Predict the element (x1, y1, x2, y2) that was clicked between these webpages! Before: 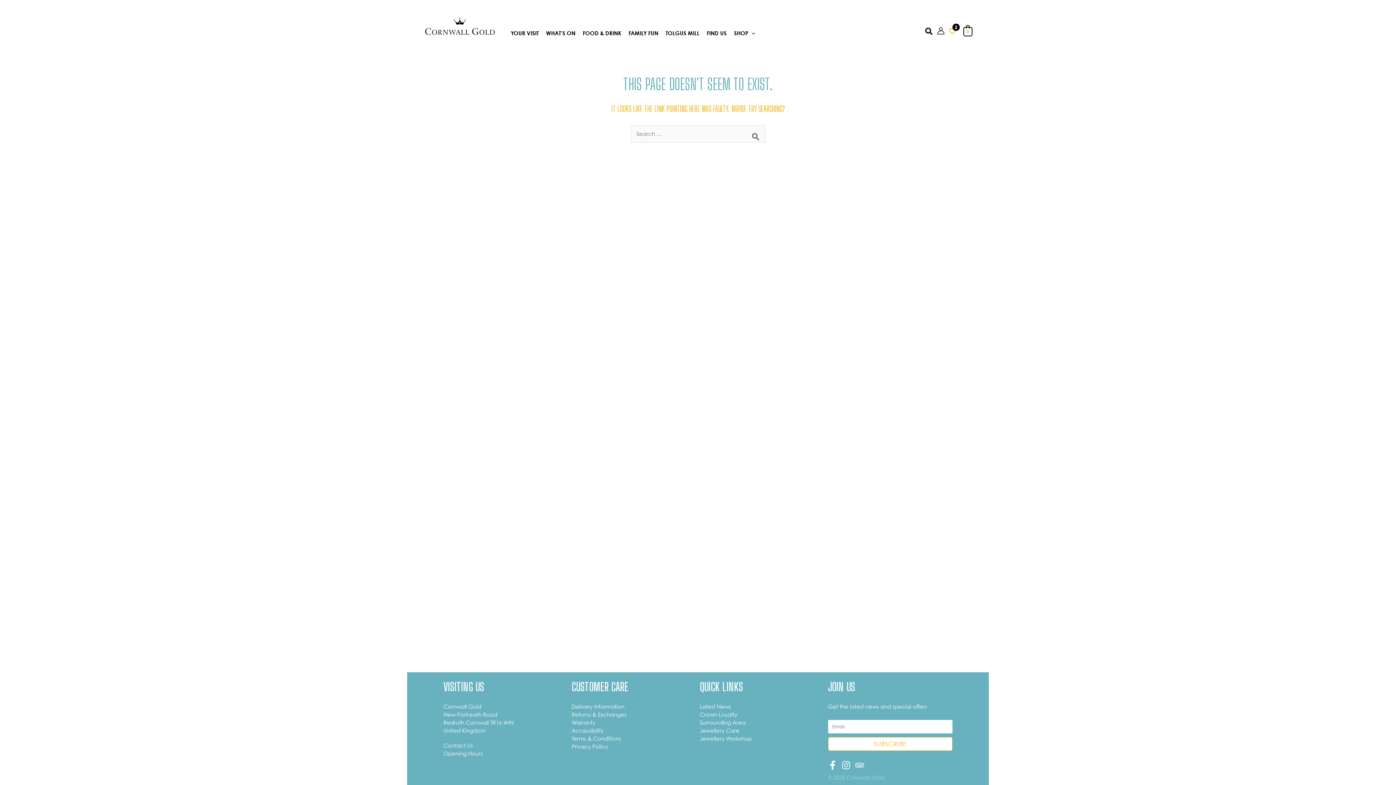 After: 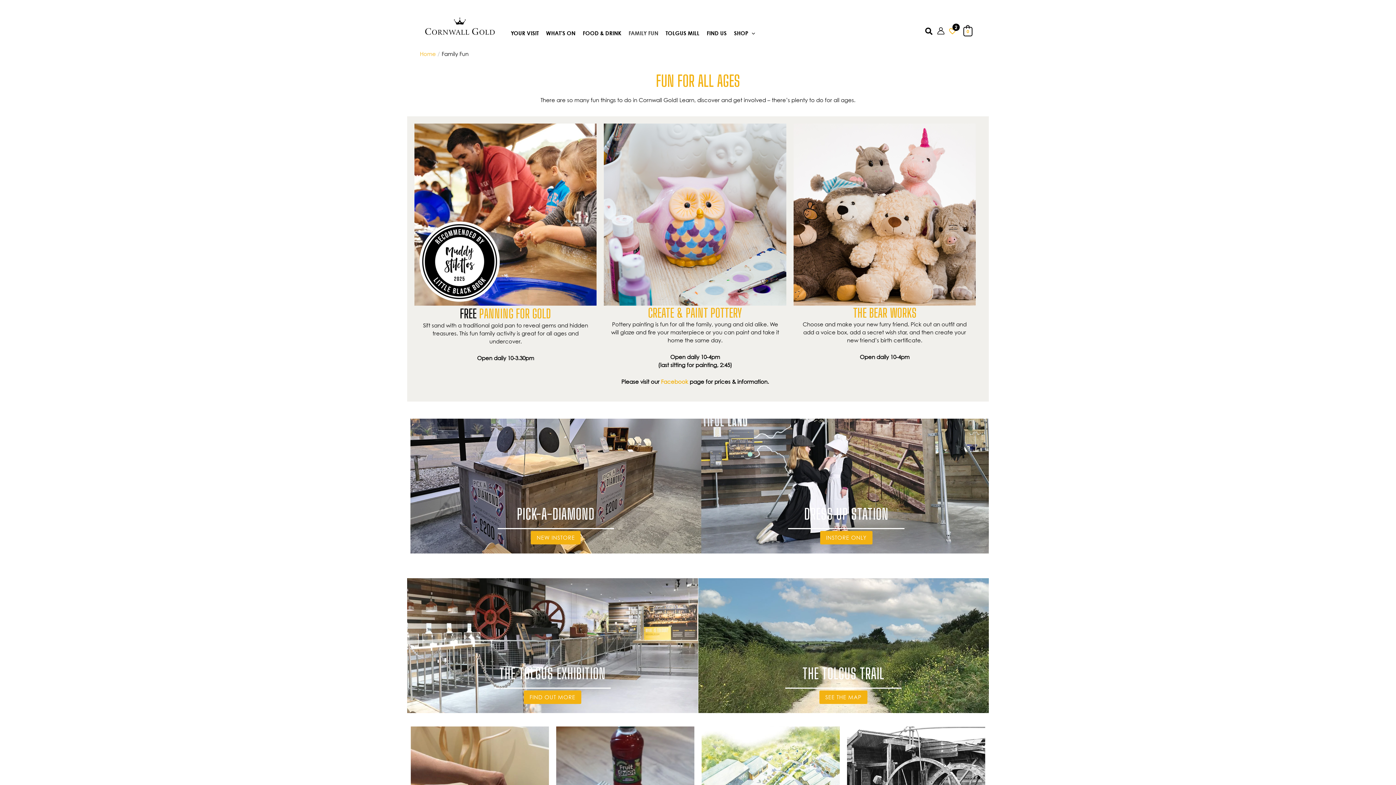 Action: bbox: (621, 14, 658, 37) label: FAMILY FUN